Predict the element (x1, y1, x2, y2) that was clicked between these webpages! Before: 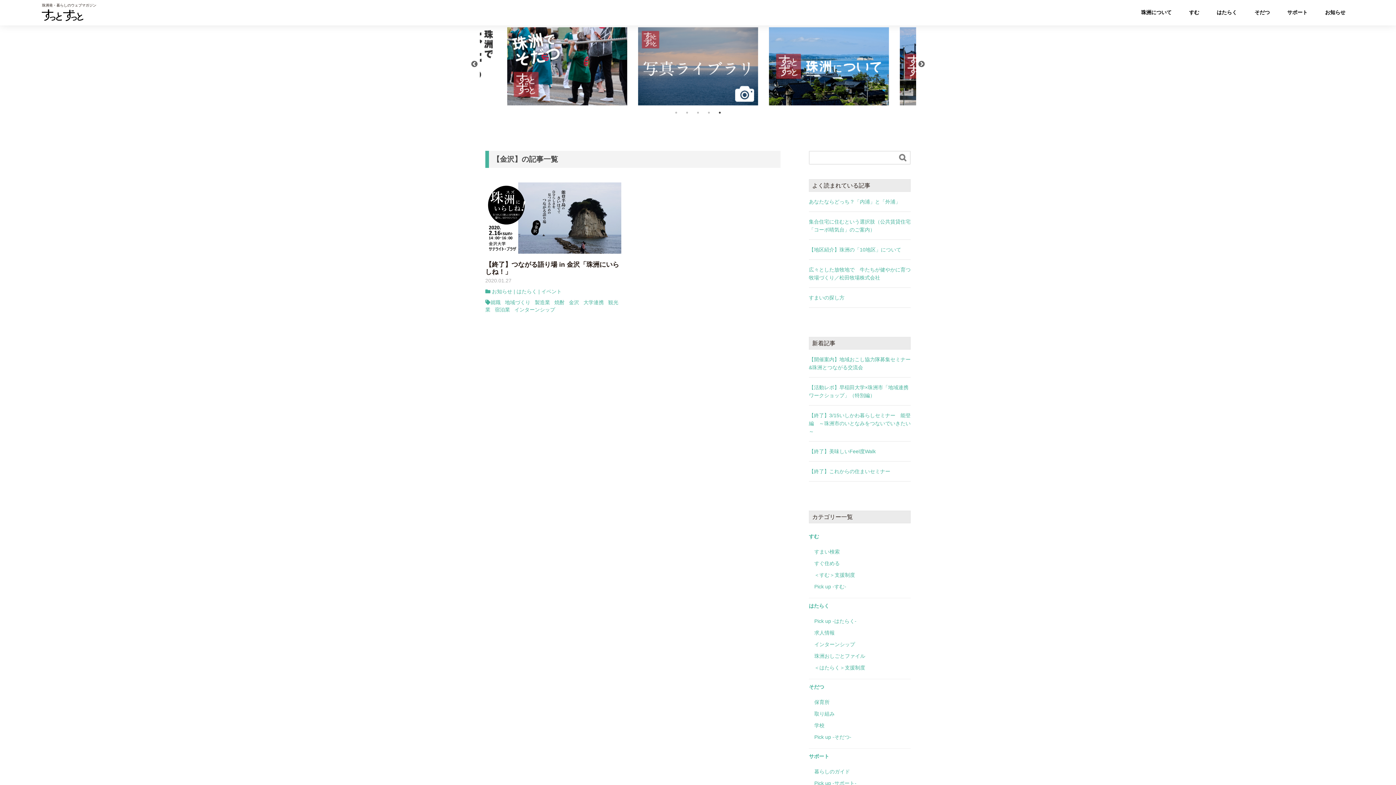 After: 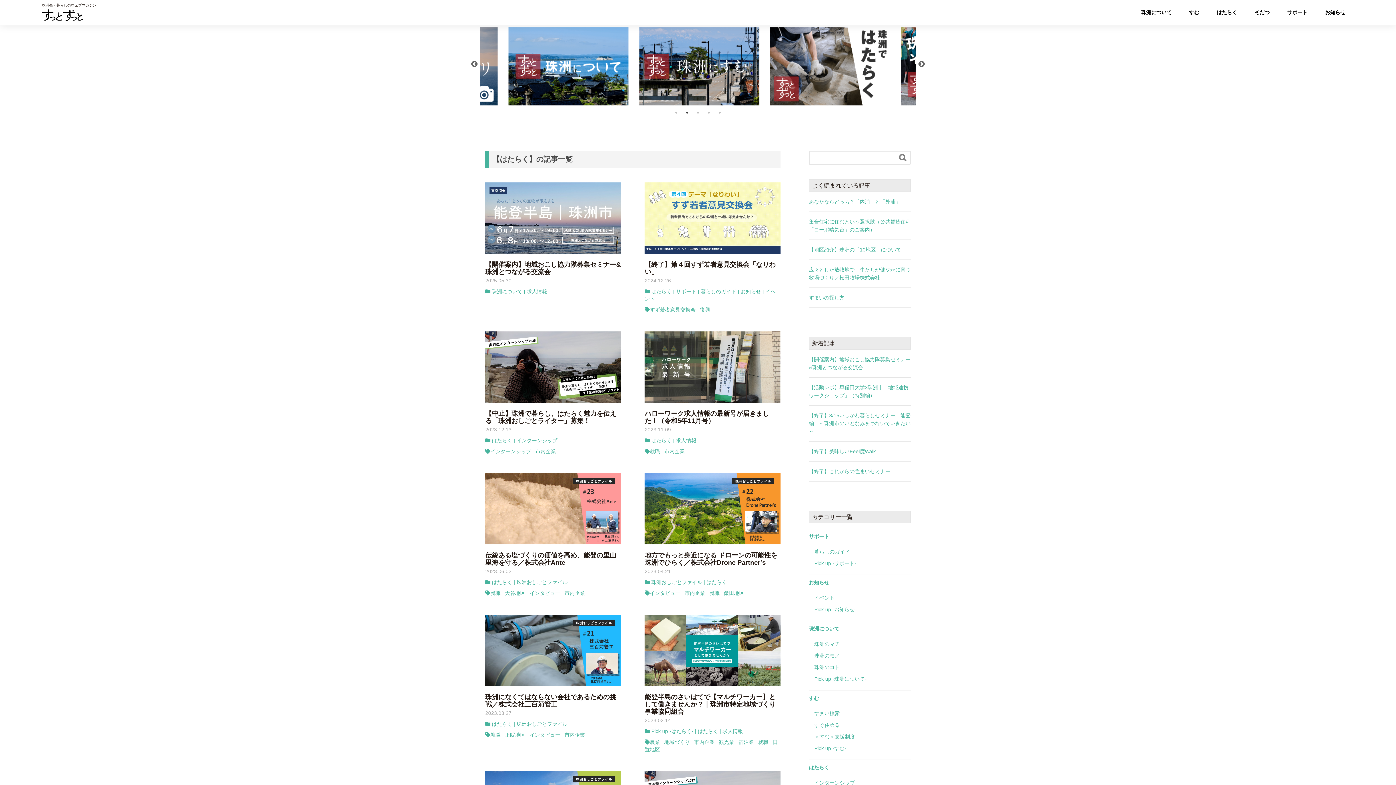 Action: label: はたらく bbox: (516, 288, 537, 294)